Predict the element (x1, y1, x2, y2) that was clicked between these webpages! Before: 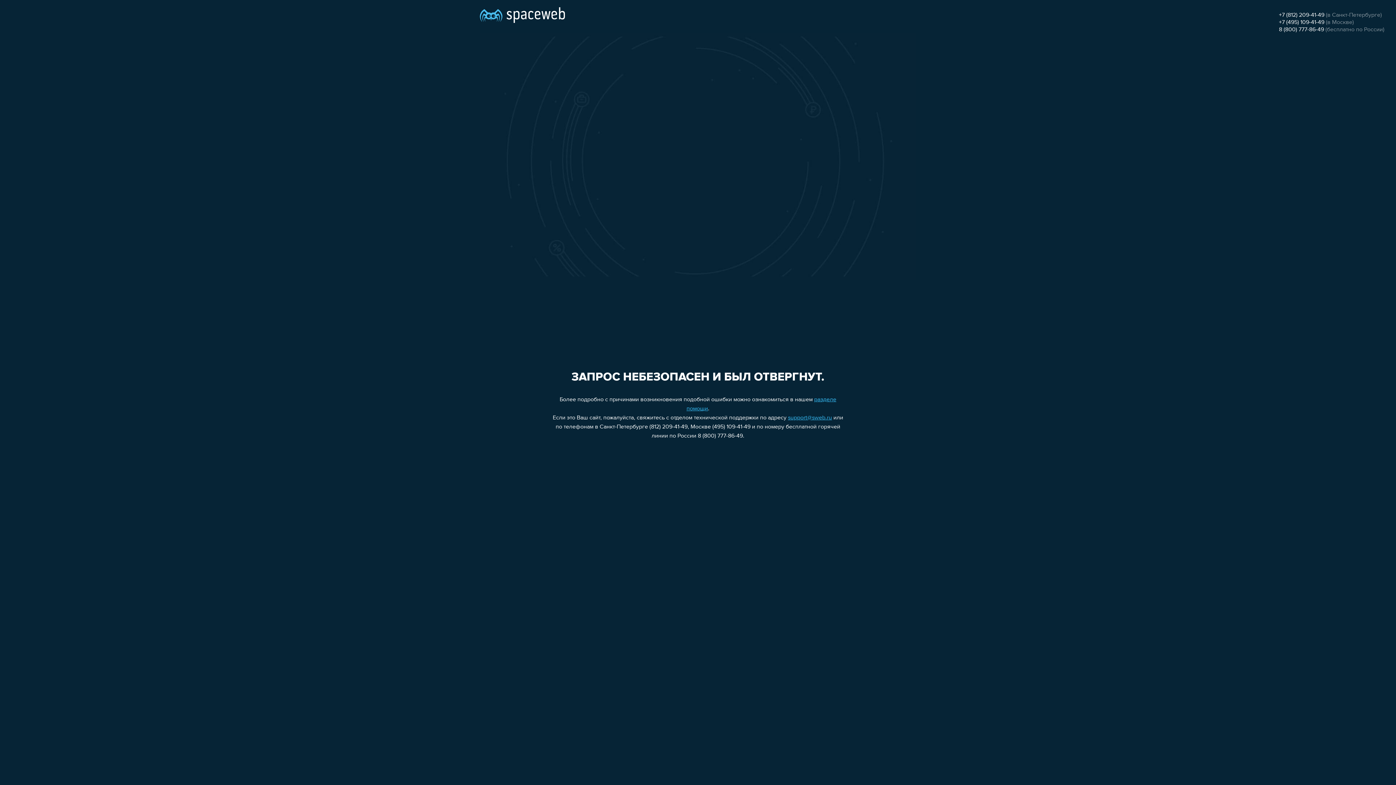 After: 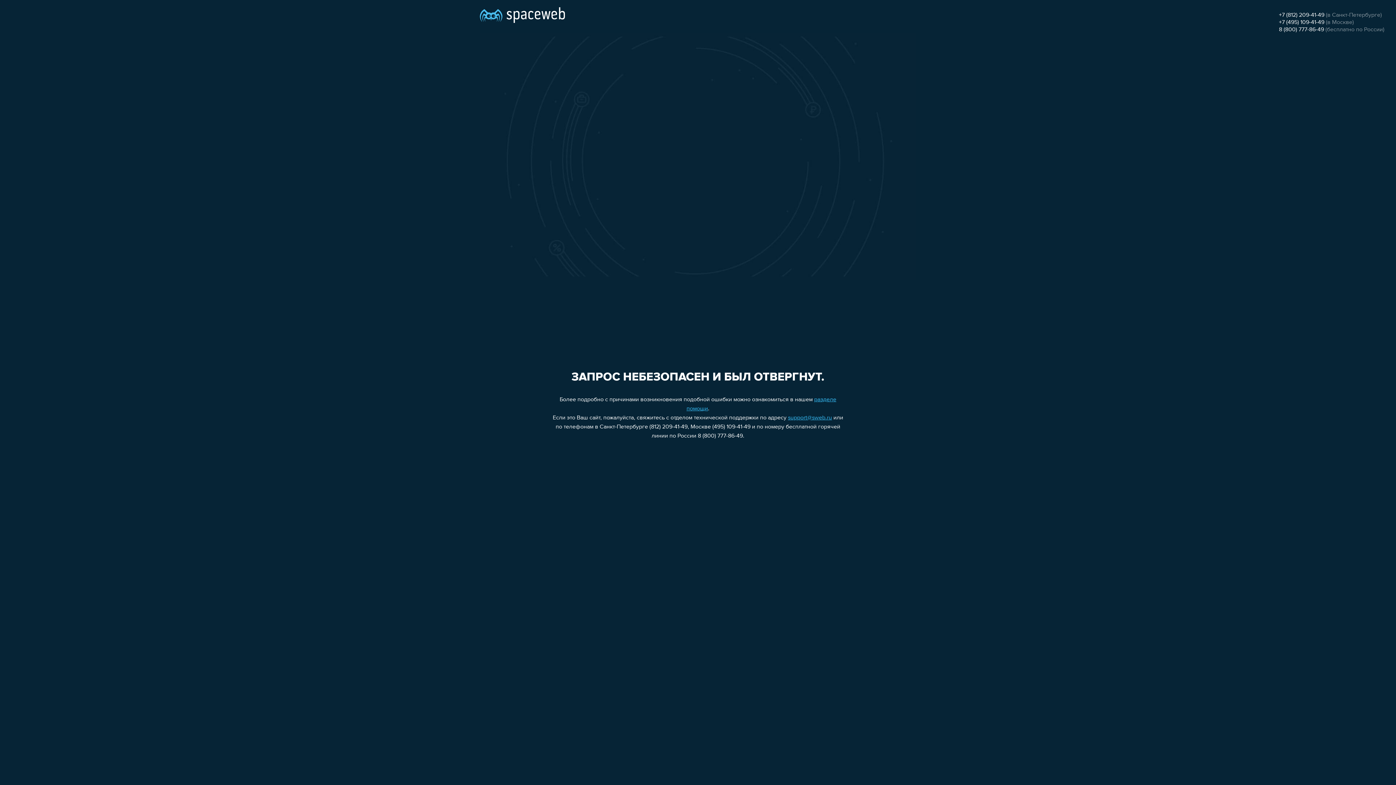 Action: label: +7 (812) 209-41-49 bbox: (1279, 12, 1324, 18)